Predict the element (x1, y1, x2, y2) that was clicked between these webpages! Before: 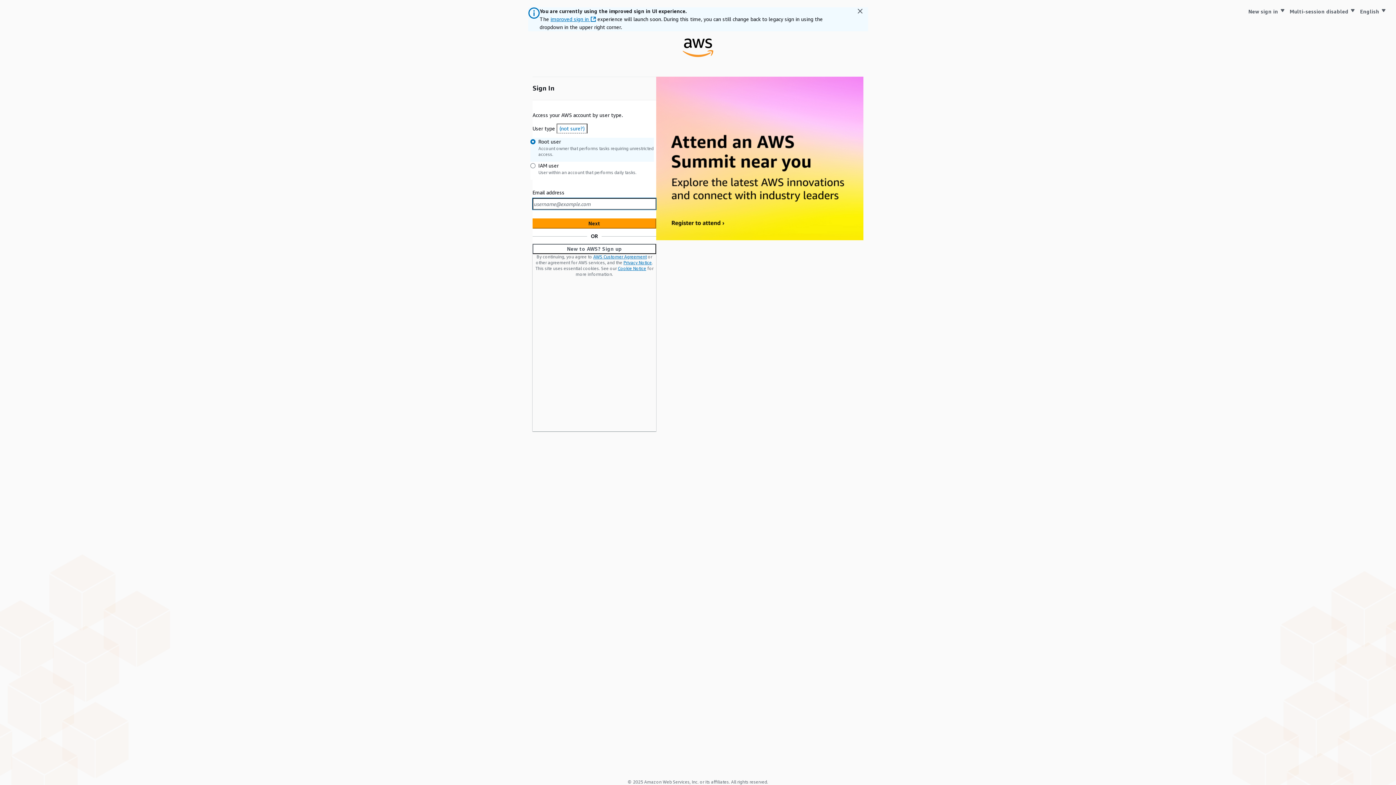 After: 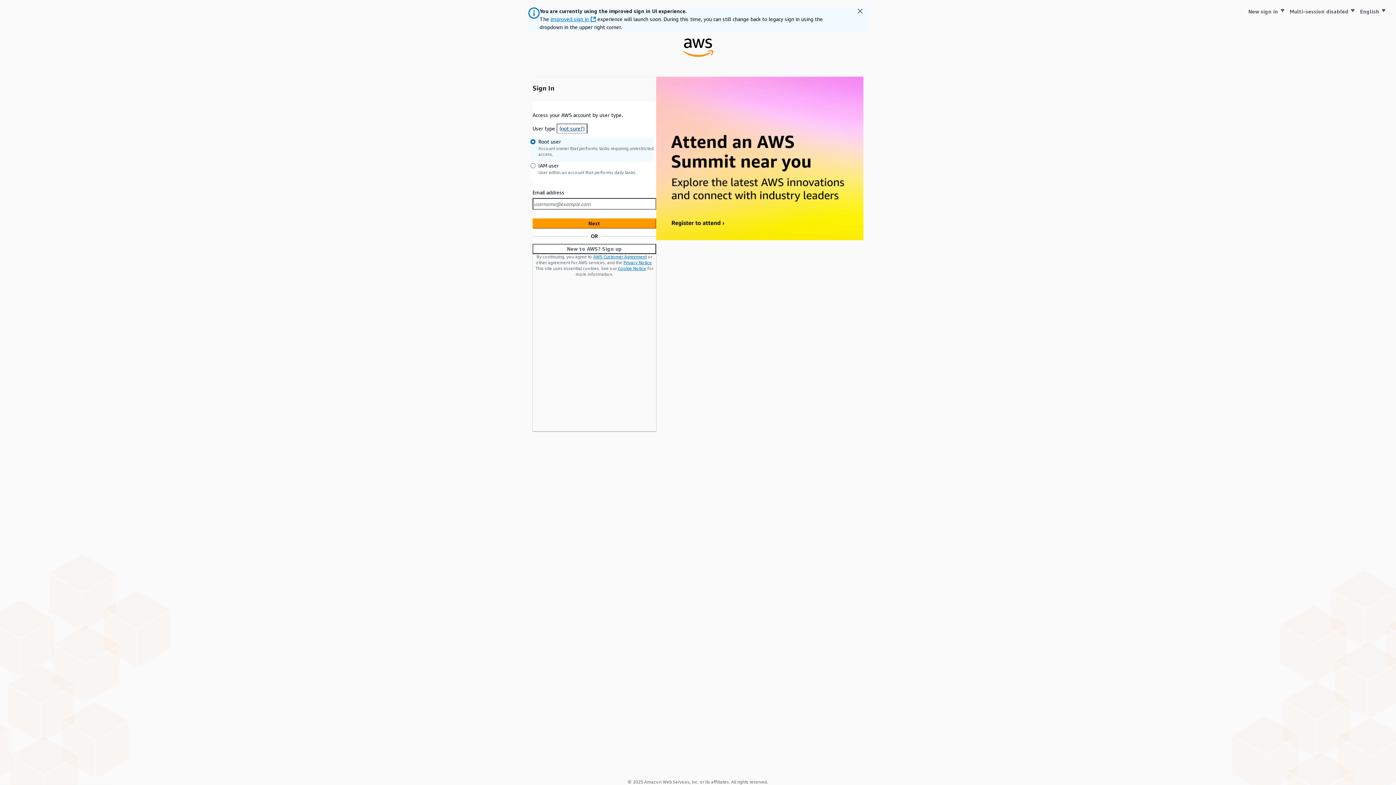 Action: label: (not sure?) bbox: (559, 125, 584, 131)